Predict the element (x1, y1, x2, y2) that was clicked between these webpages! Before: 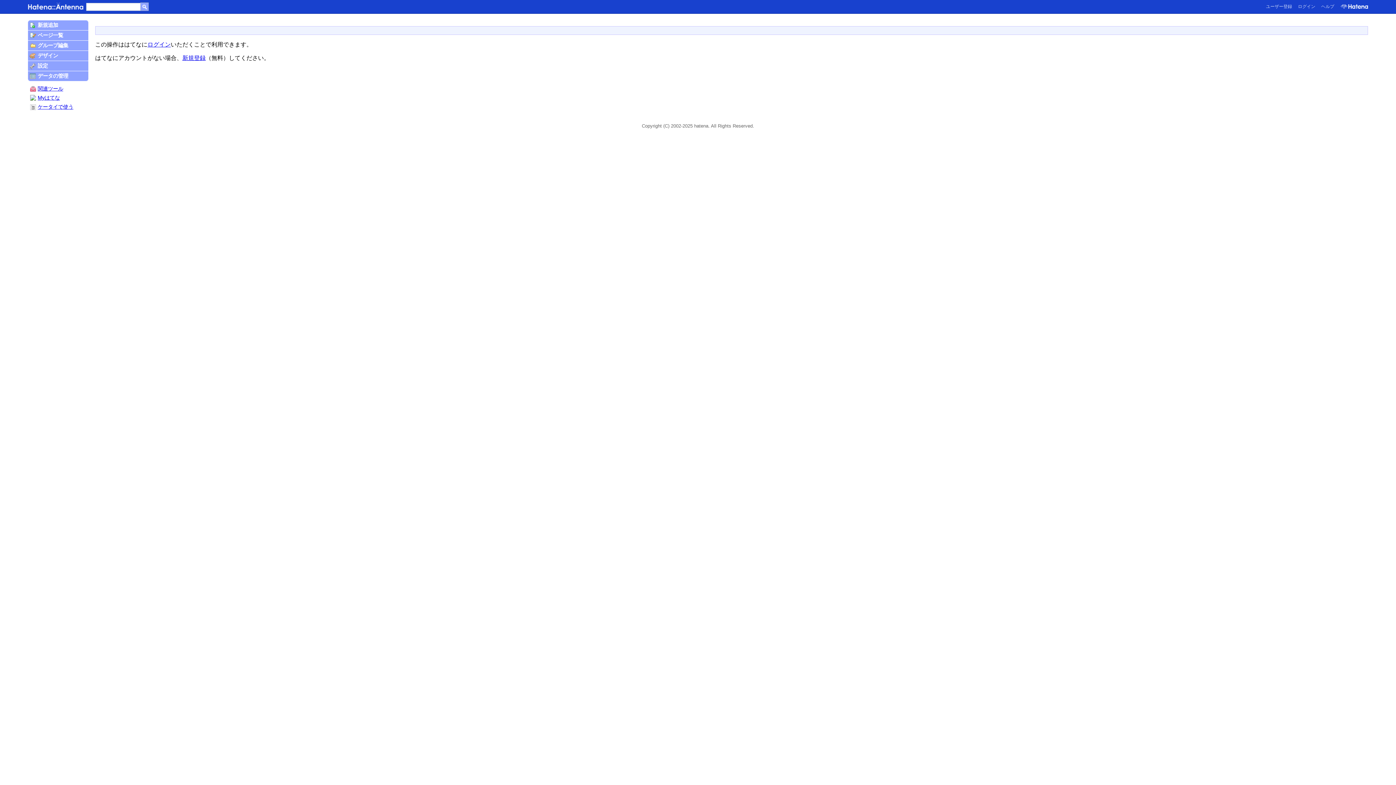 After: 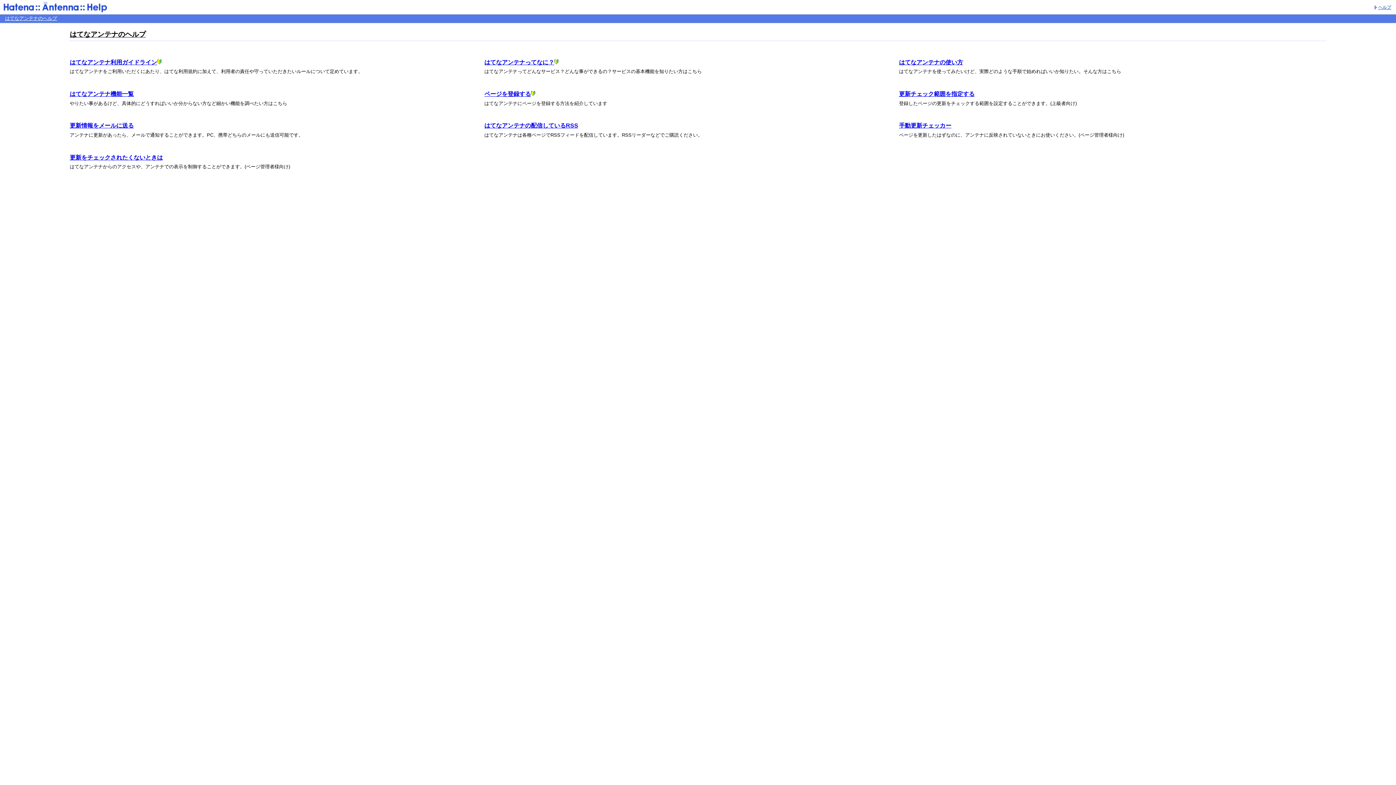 Action: bbox: (1321, 4, 1334, 9) label: ヘルプ